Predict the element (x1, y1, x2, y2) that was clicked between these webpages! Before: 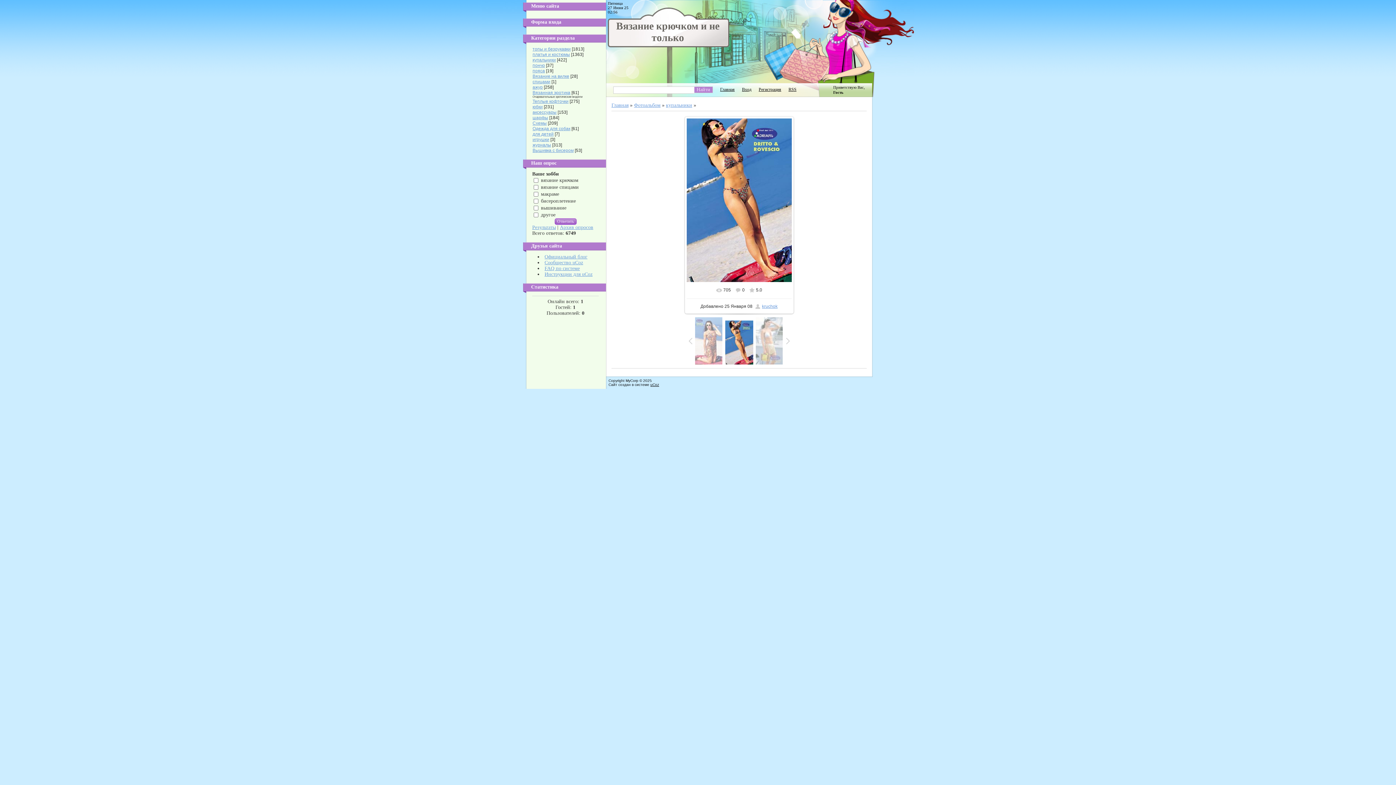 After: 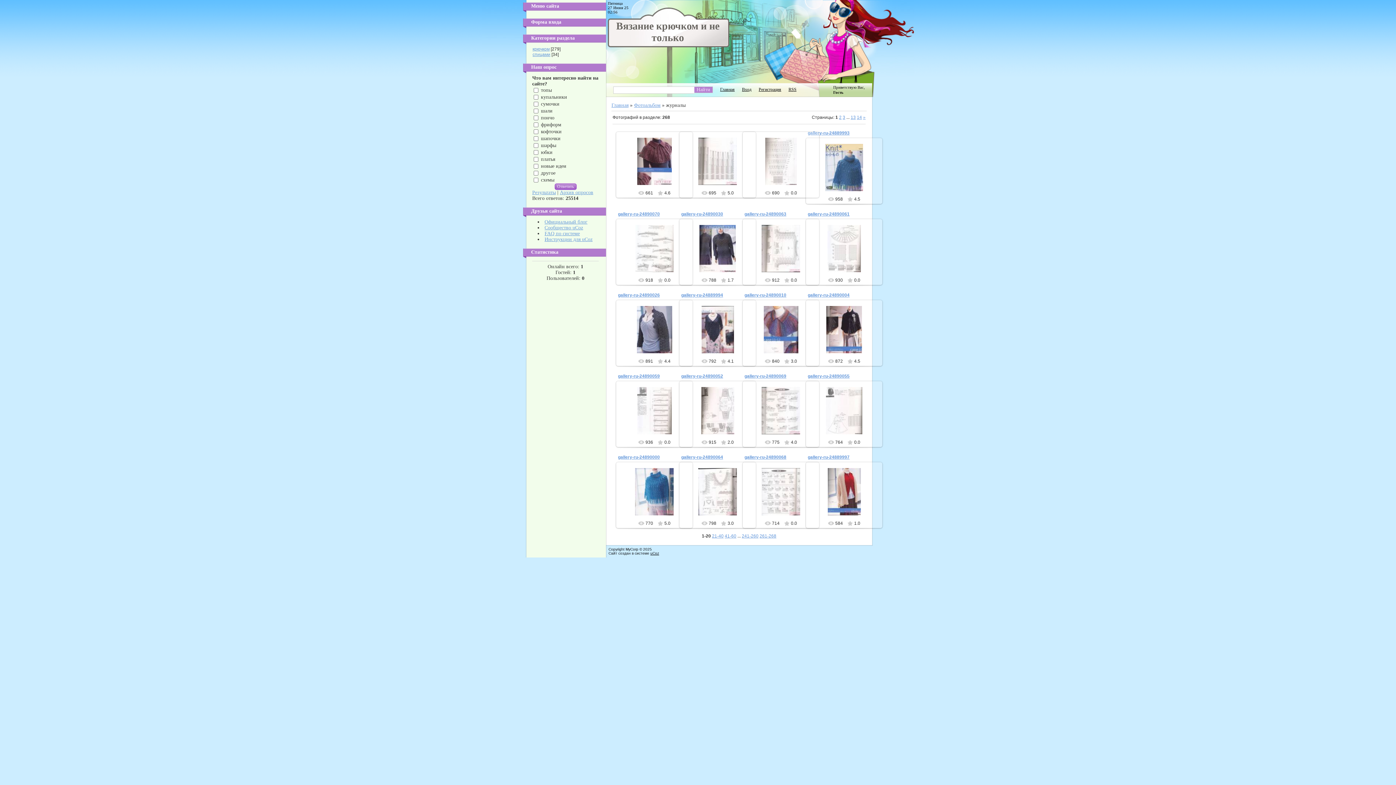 Action: bbox: (532, 142, 551, 147) label: журналы